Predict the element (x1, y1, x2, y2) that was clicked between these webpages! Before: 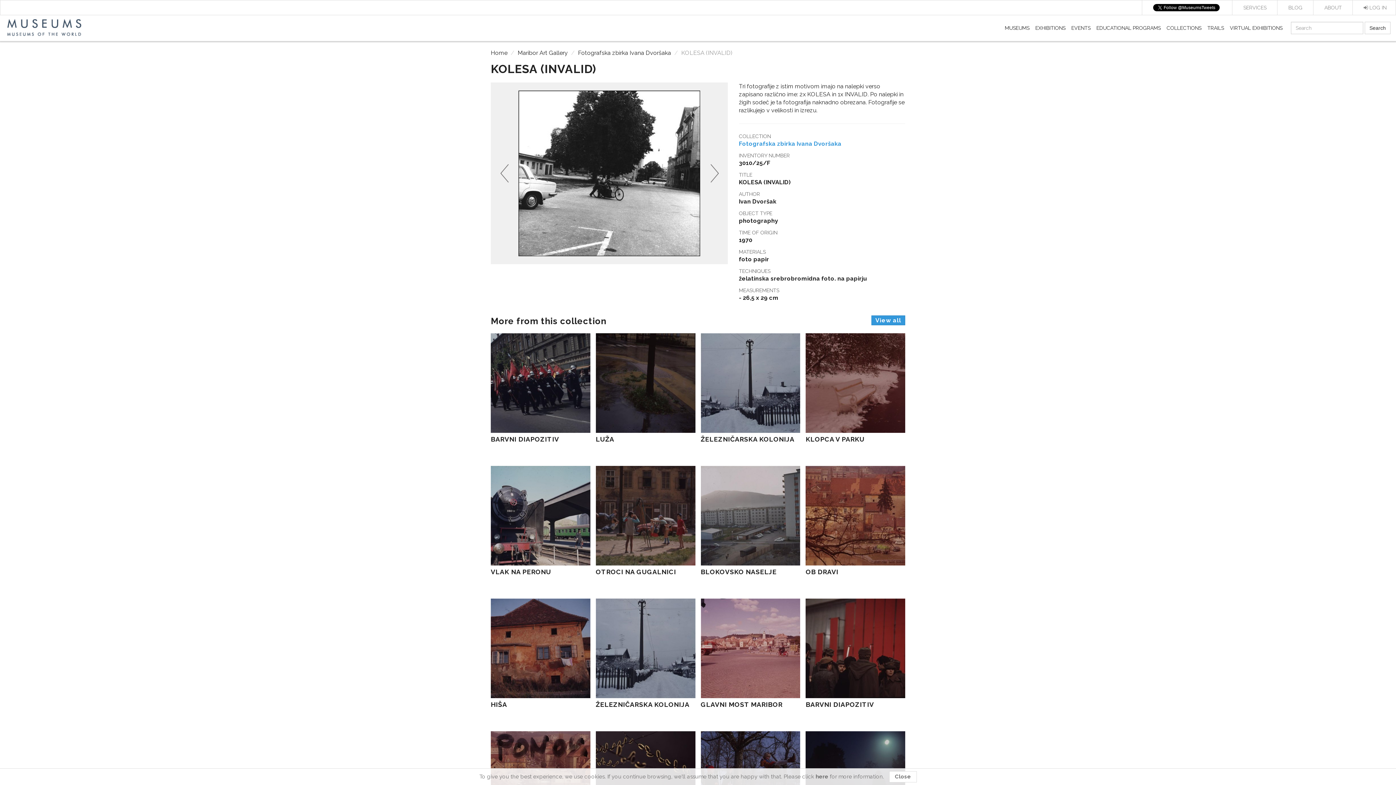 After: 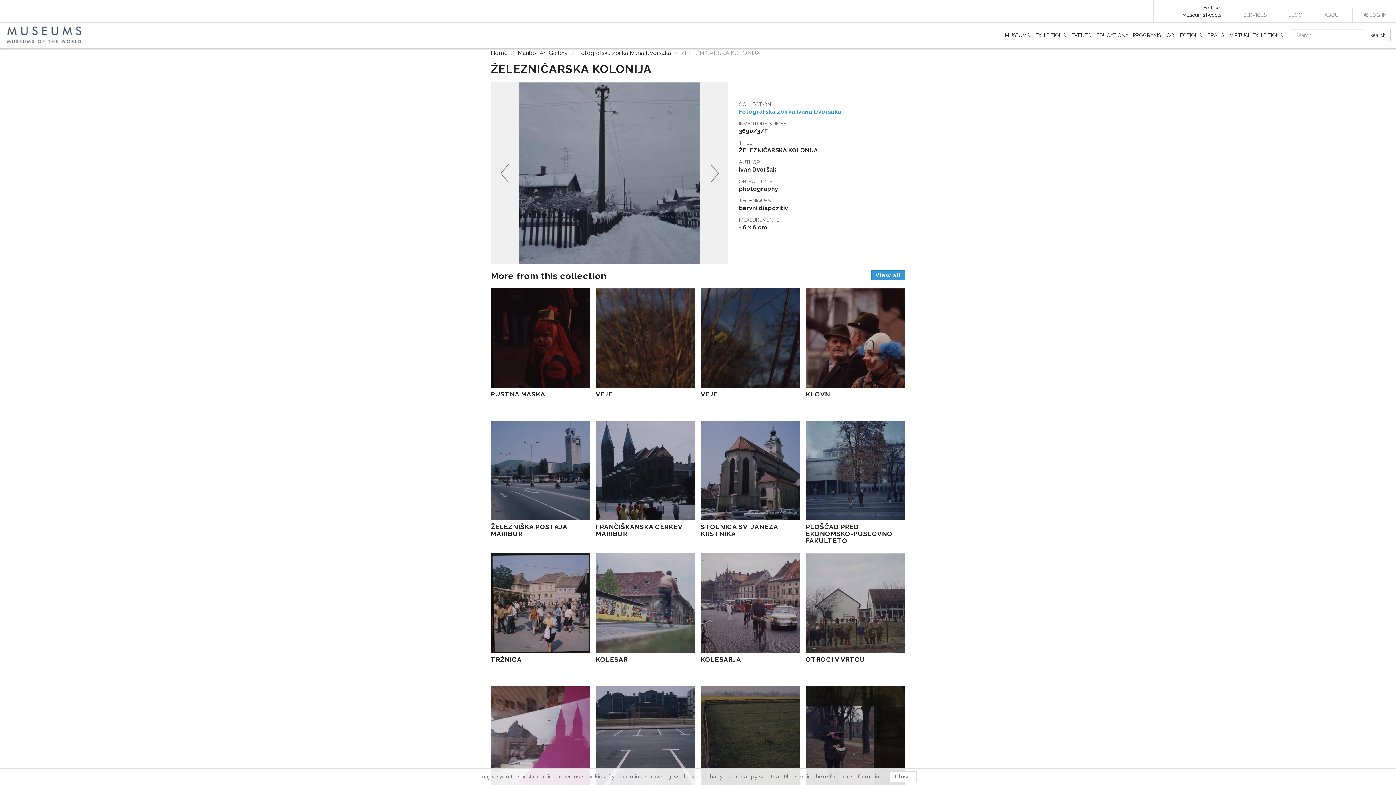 Action: bbox: (595, 598, 695, 708) label: ŽELEZNIČARSKA KOLONIJA